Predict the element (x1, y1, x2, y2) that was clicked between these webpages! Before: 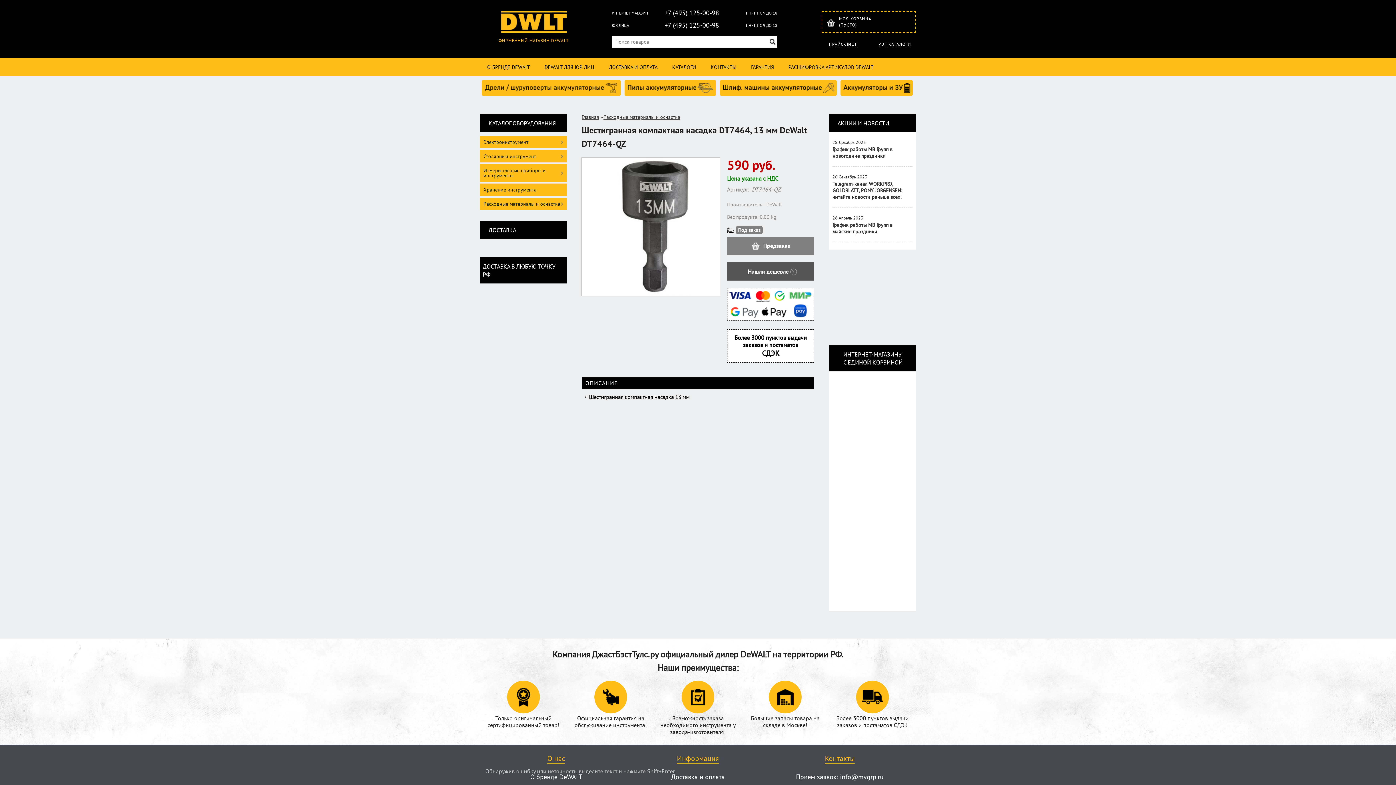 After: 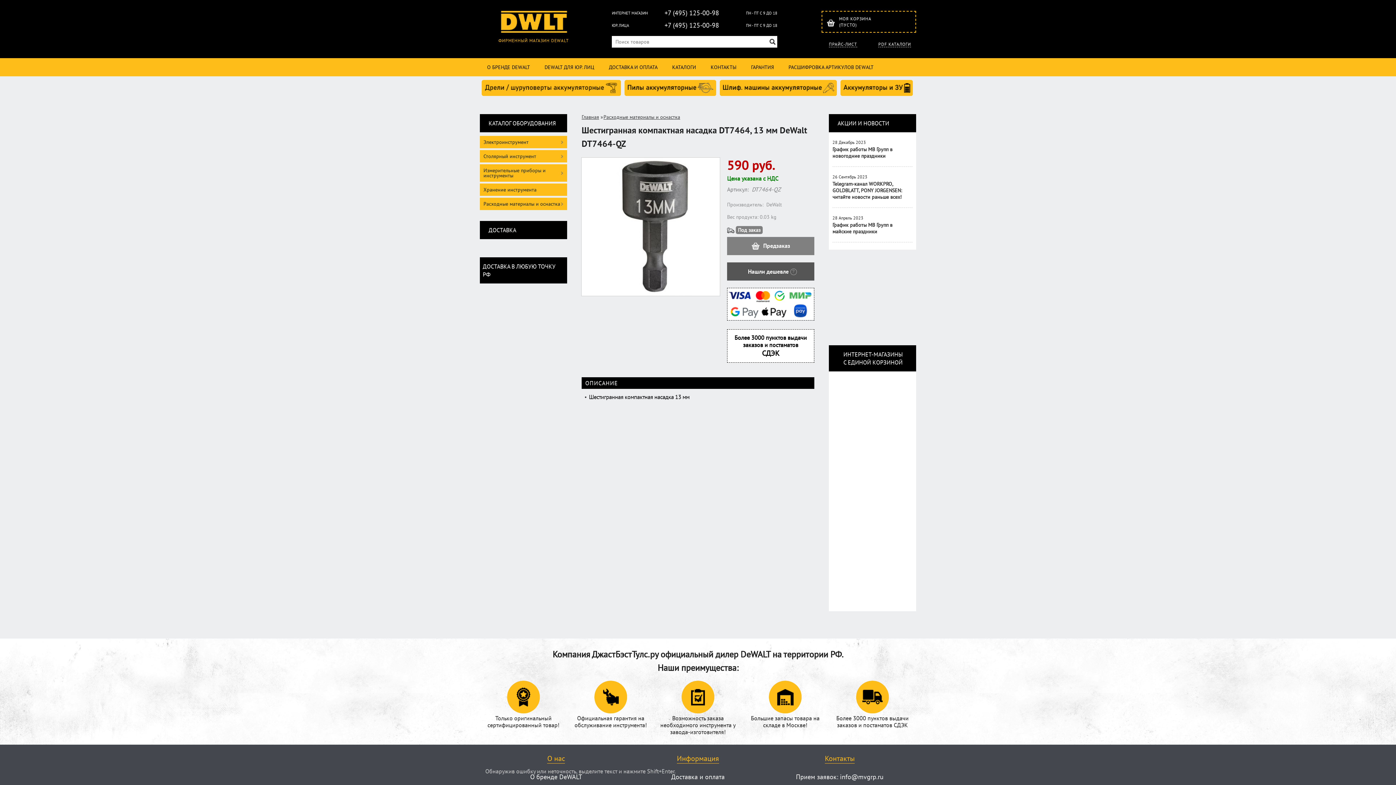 Action: bbox: (894, 542, 894, 549)